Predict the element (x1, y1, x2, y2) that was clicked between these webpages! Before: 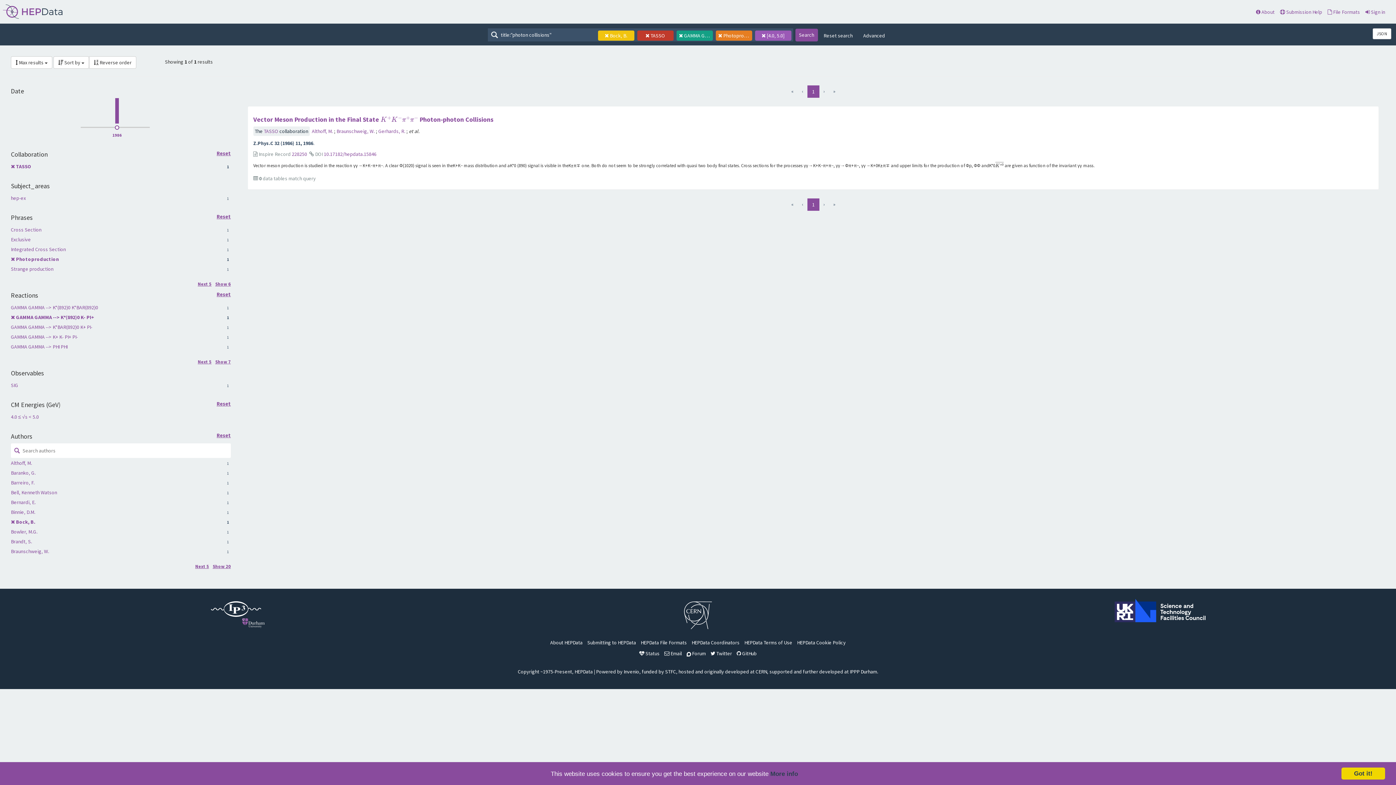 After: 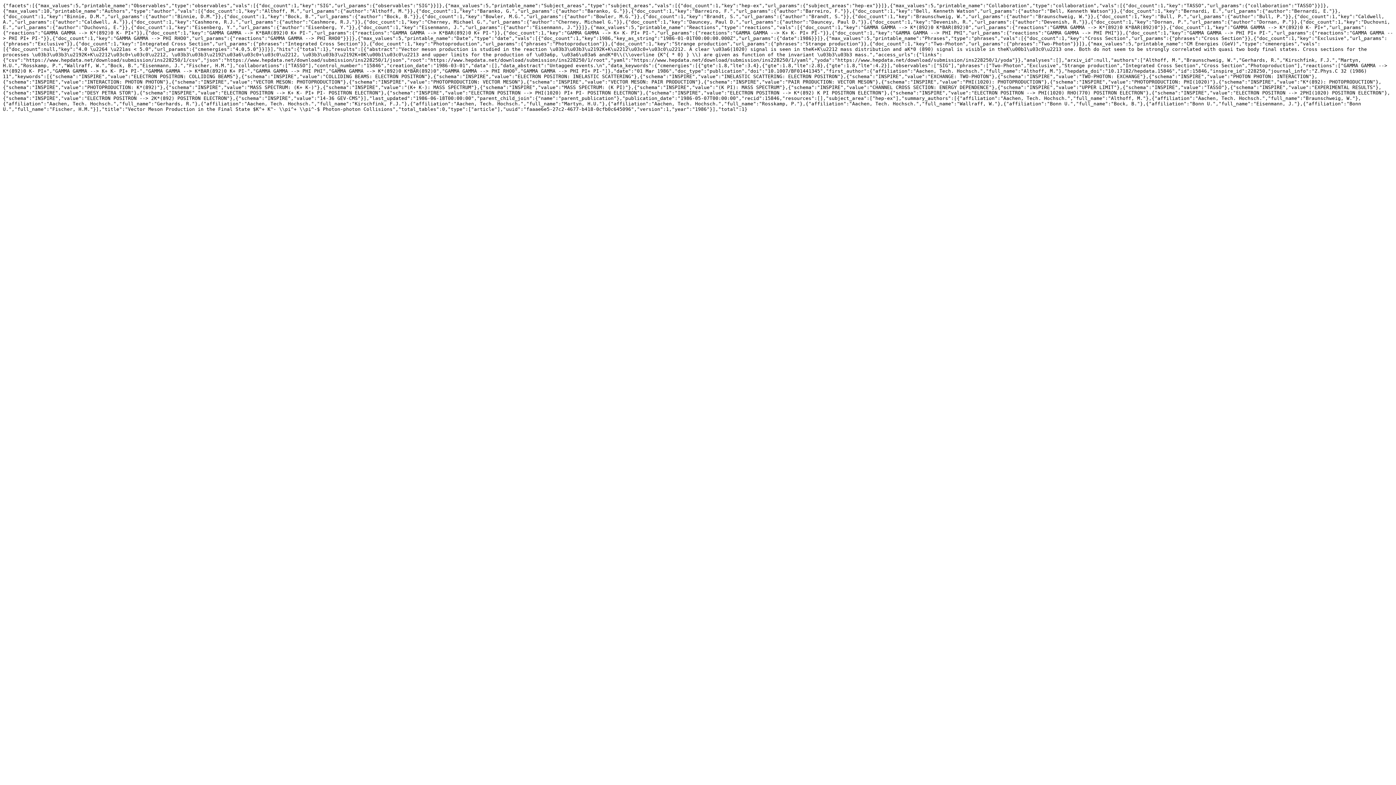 Action: bbox: (1373, 28, 1391, 39) label: JSON